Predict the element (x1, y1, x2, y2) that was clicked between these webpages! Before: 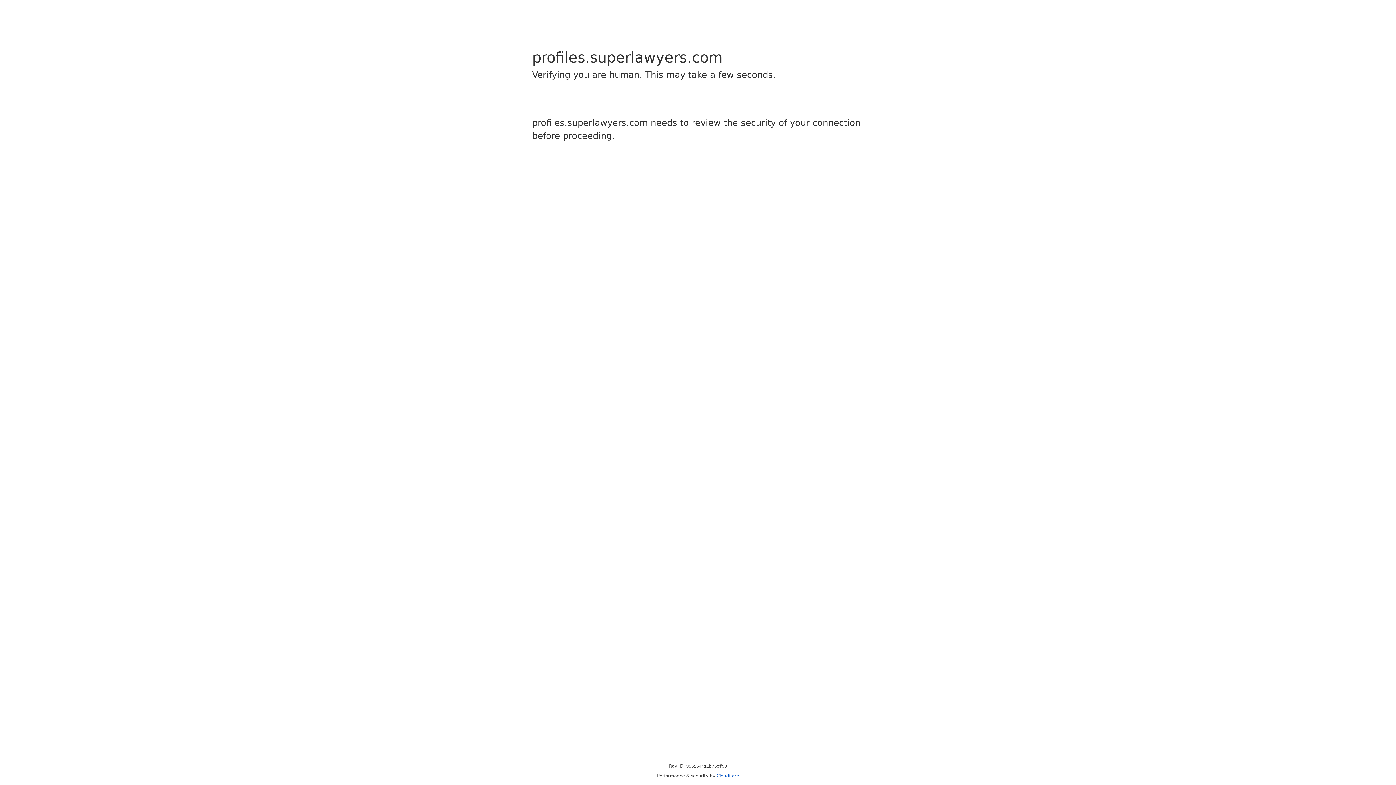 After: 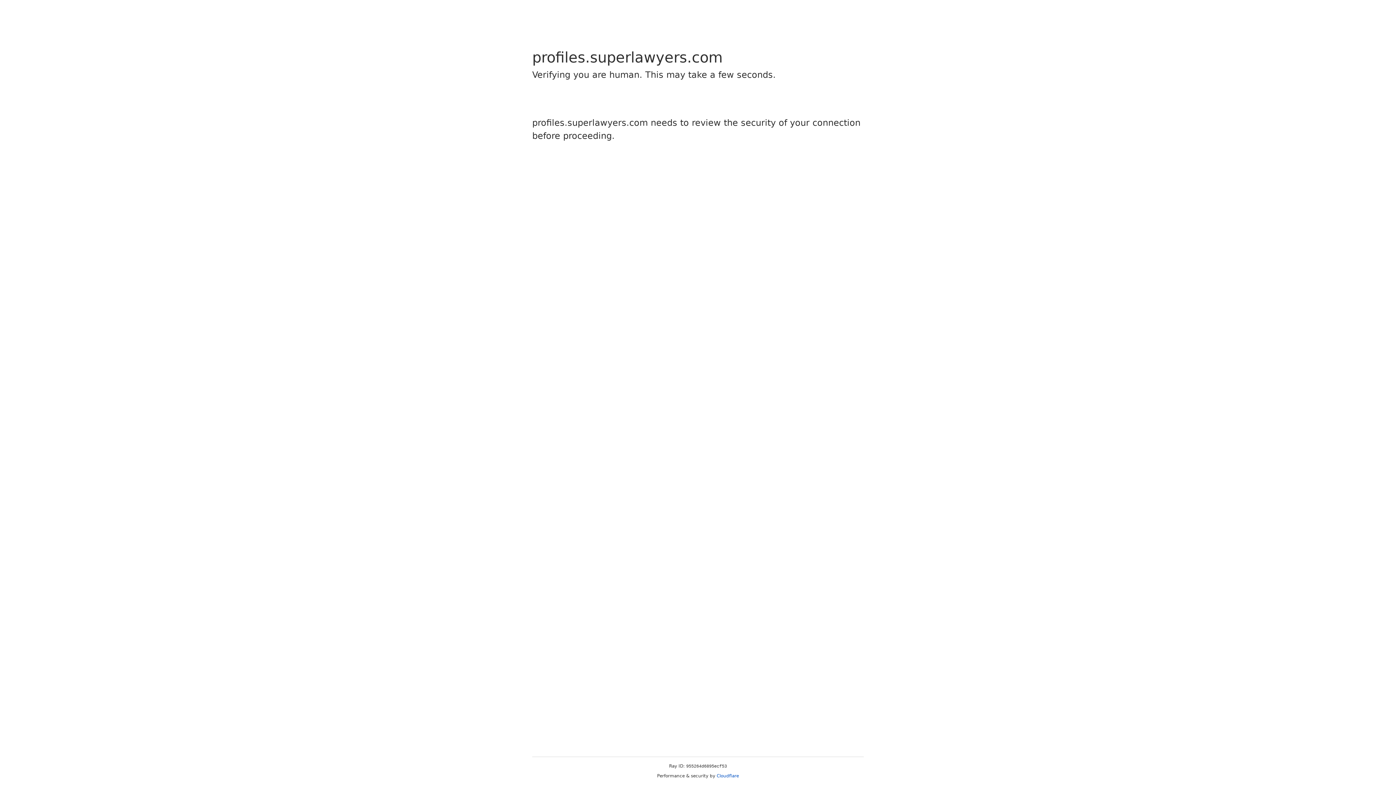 Action: bbox: (716, 773, 739, 778) label: Cloudflare